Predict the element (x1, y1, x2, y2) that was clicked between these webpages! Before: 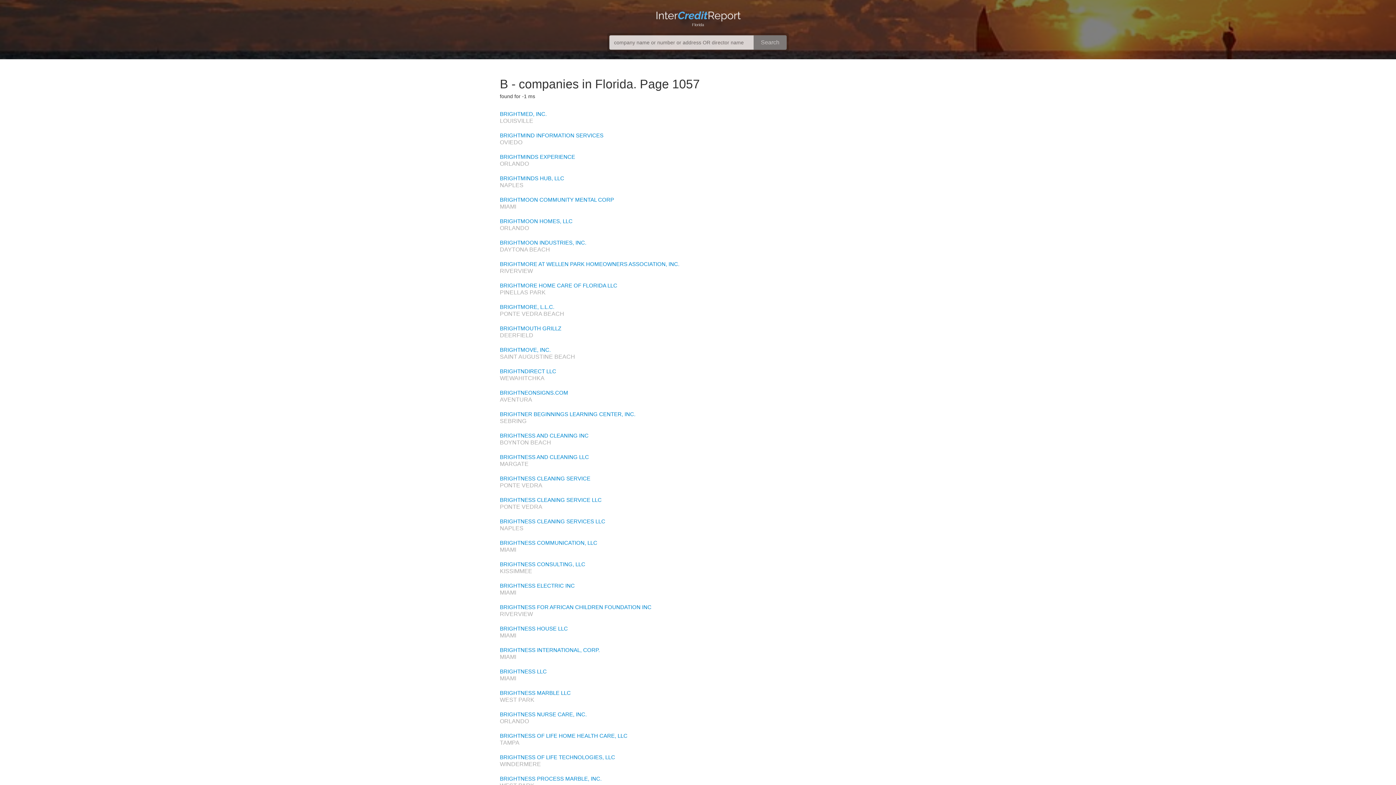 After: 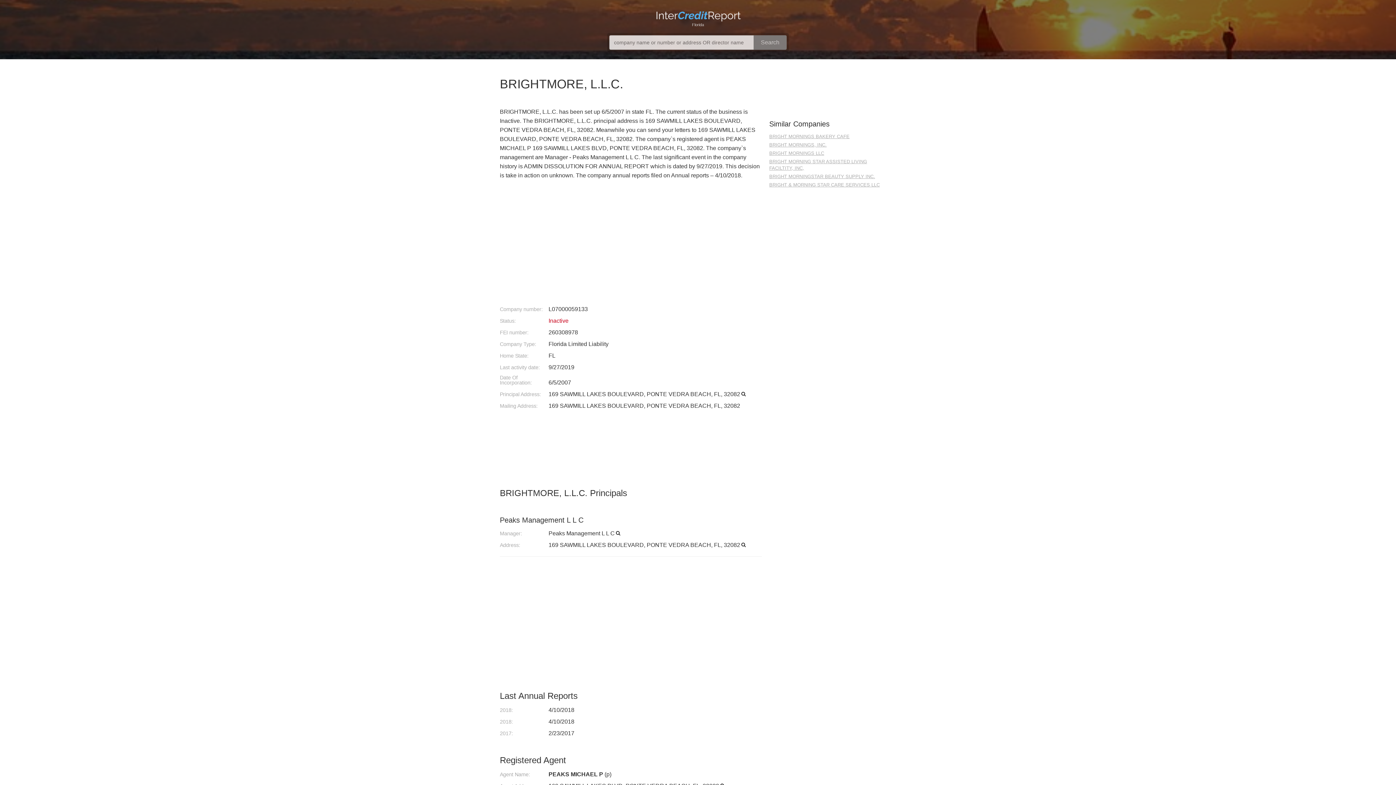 Action: label: BRIGHTMORE, L.L.C. bbox: (500, 304, 762, 310)